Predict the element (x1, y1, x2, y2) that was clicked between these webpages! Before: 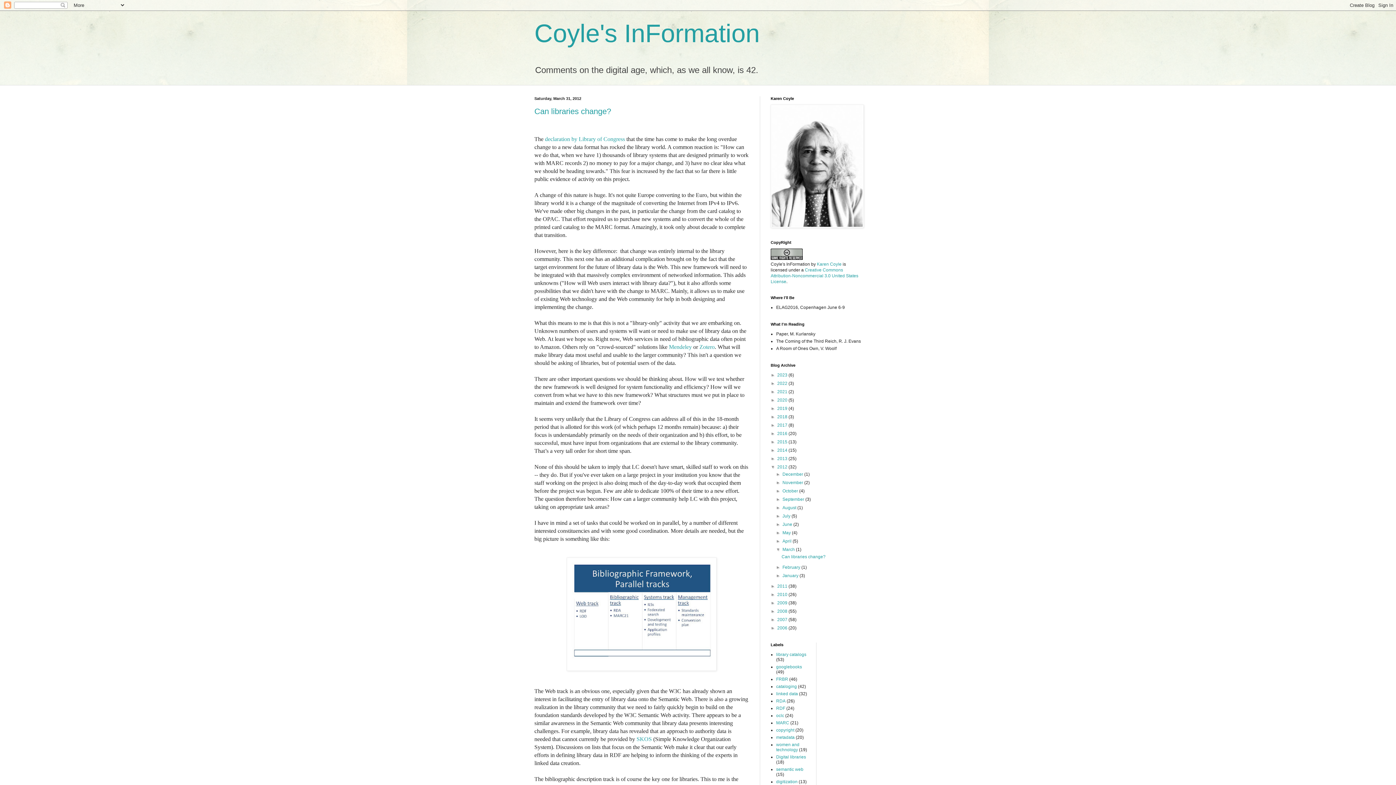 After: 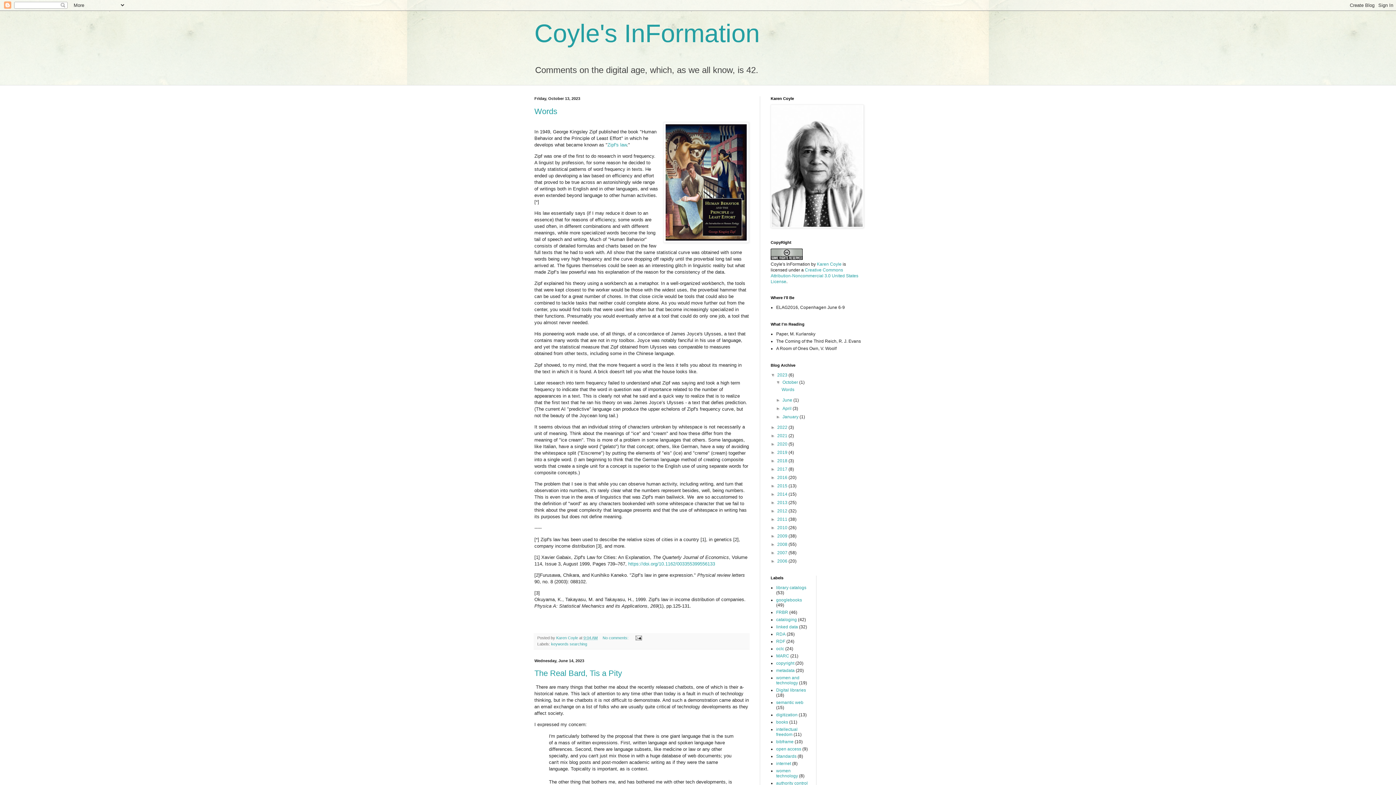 Action: bbox: (817, 261, 841, 266) label: Karen Coyle